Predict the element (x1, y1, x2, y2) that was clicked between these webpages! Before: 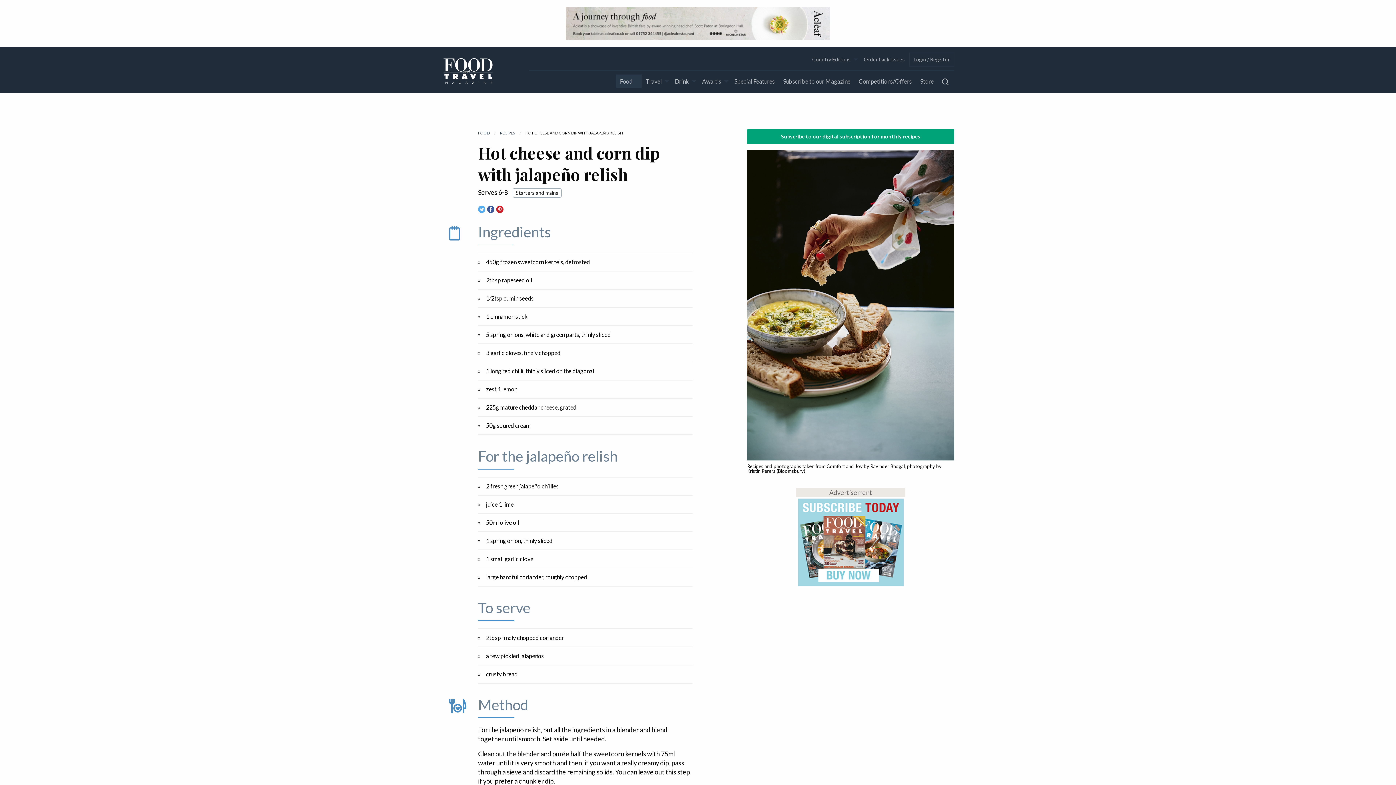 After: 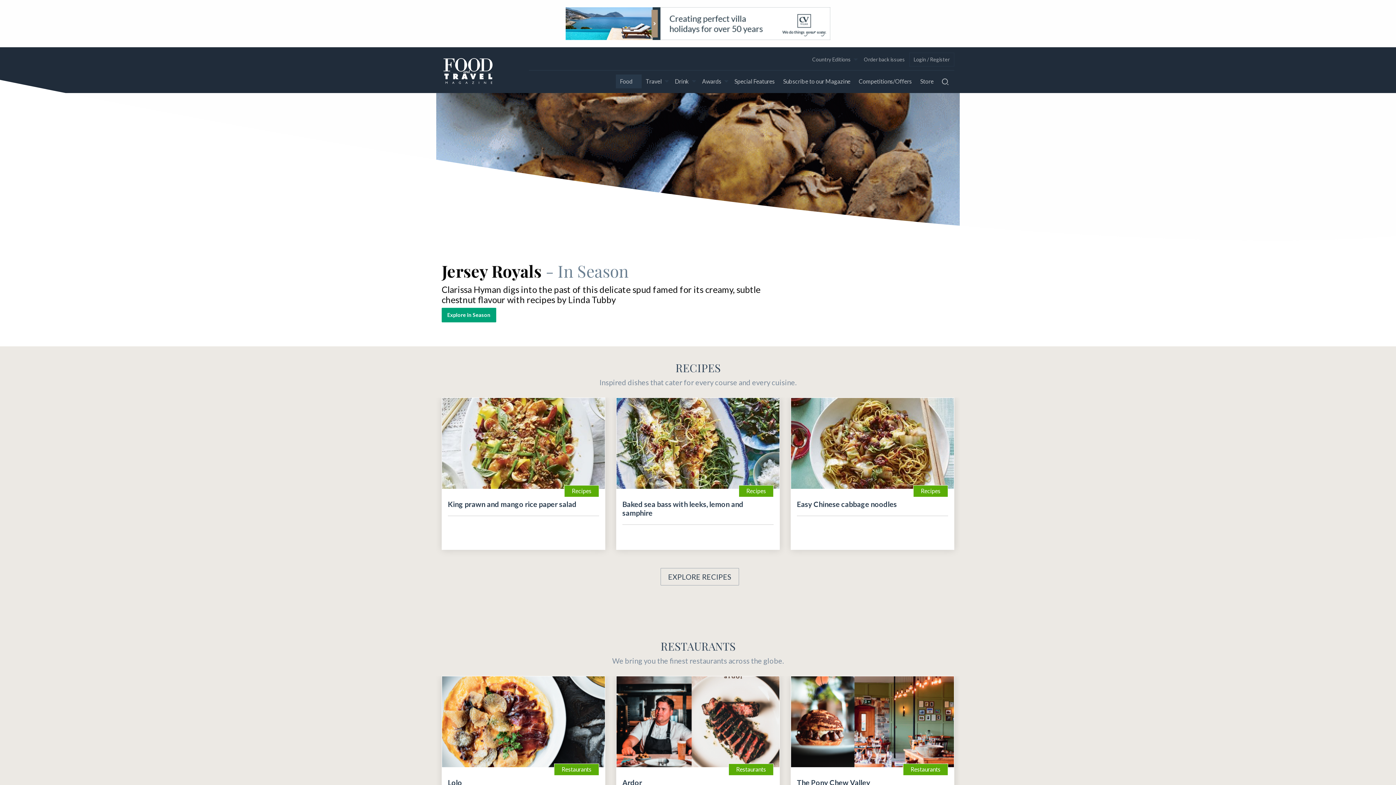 Action: label: FOOD bbox: (478, 130, 489, 135)